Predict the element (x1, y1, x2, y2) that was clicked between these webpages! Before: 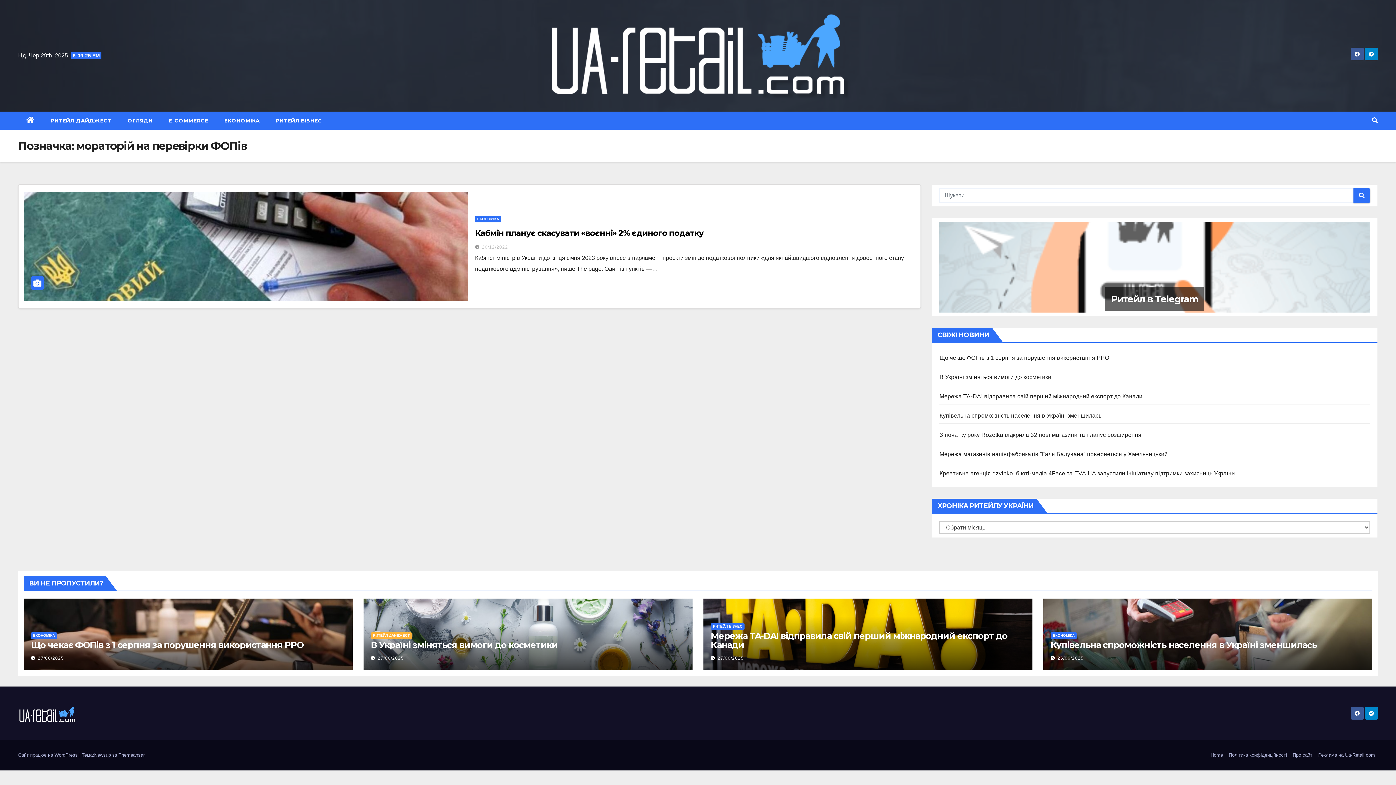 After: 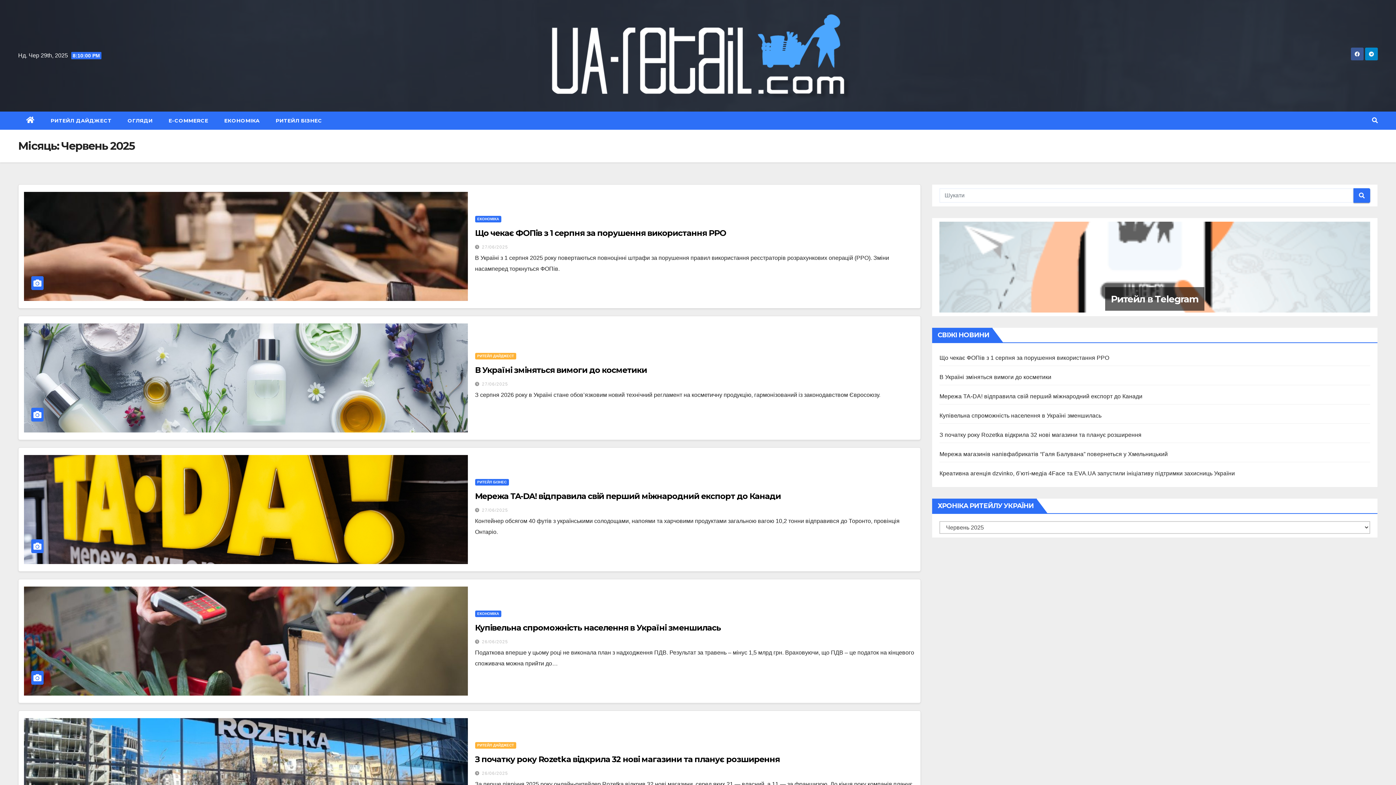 Action: bbox: (717, 656, 744, 661) label: 27/06/2025